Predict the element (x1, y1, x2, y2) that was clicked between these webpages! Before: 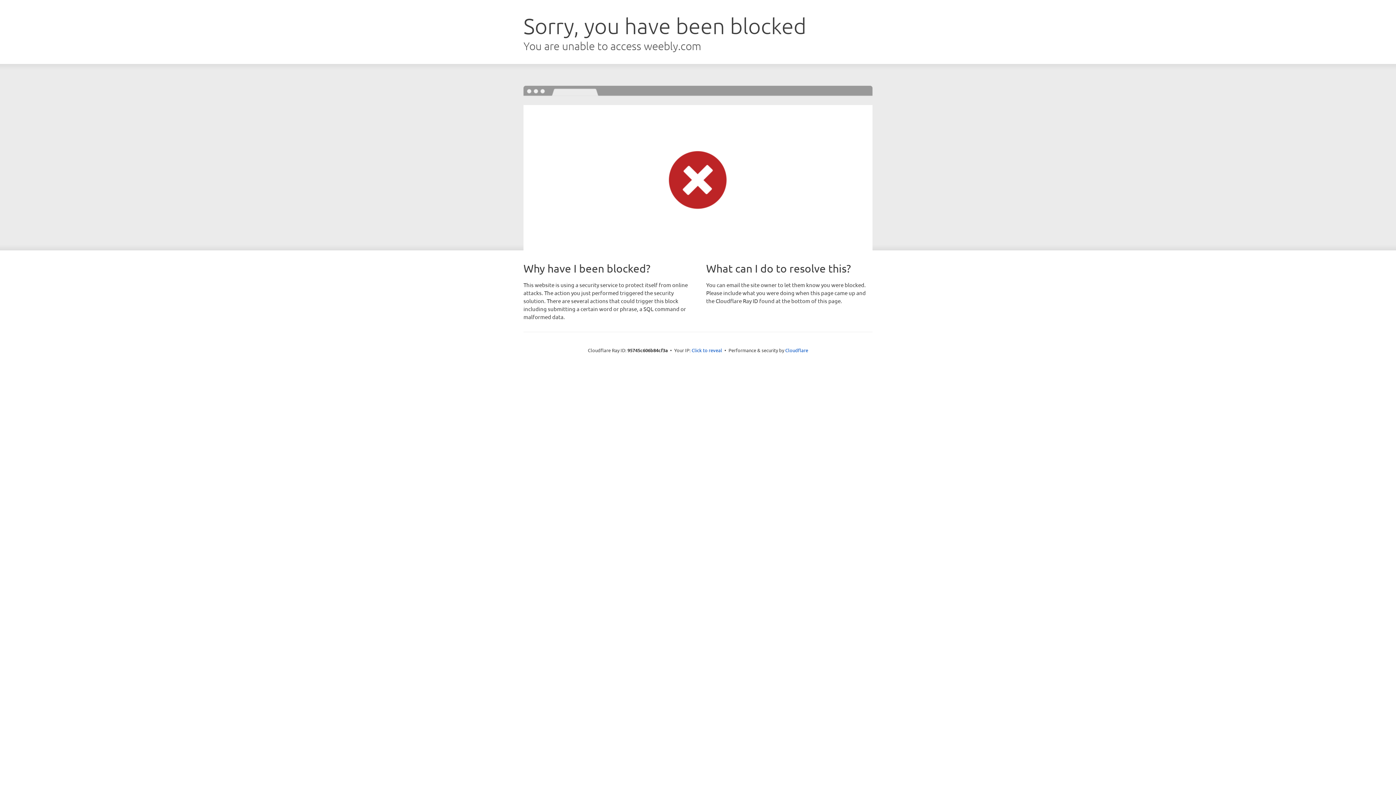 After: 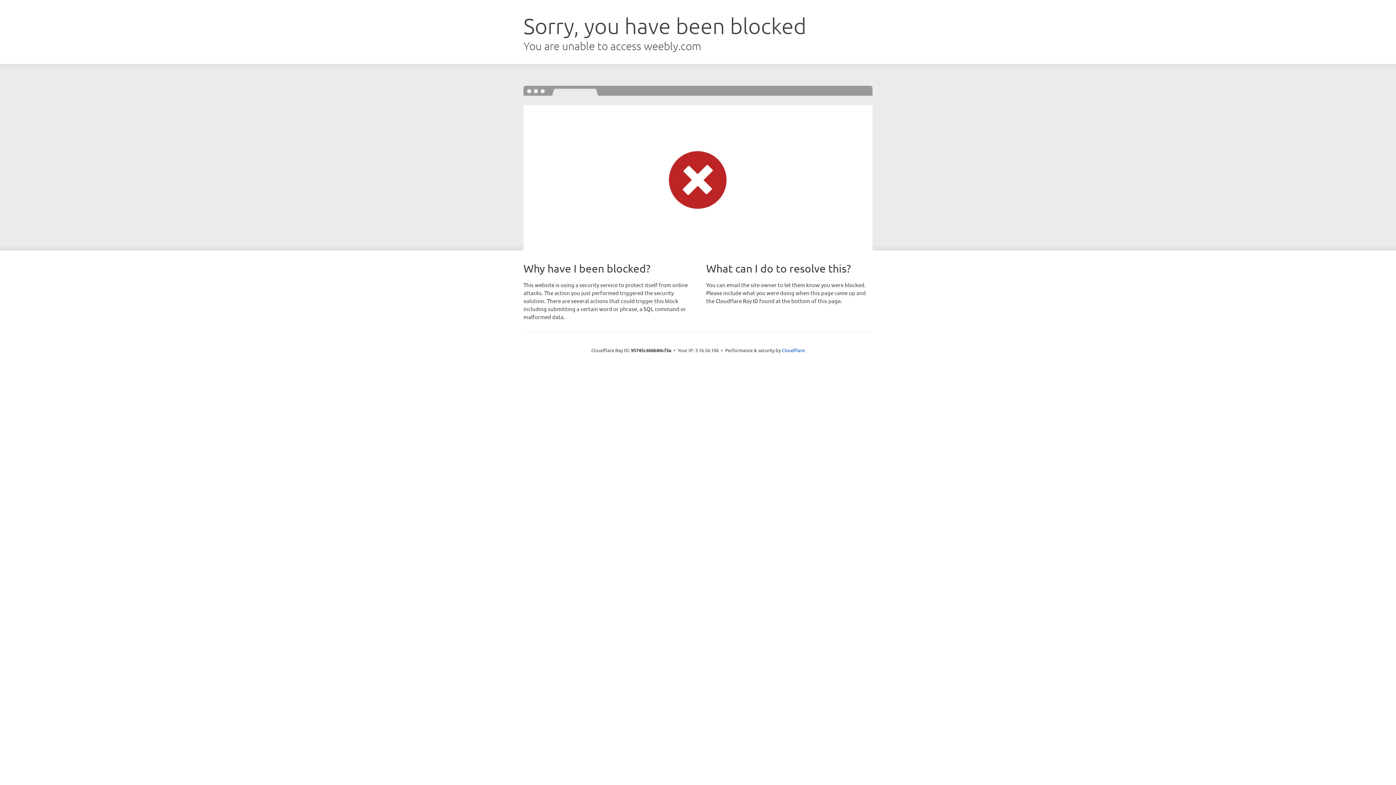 Action: label: Click to reveal bbox: (691, 346, 722, 353)